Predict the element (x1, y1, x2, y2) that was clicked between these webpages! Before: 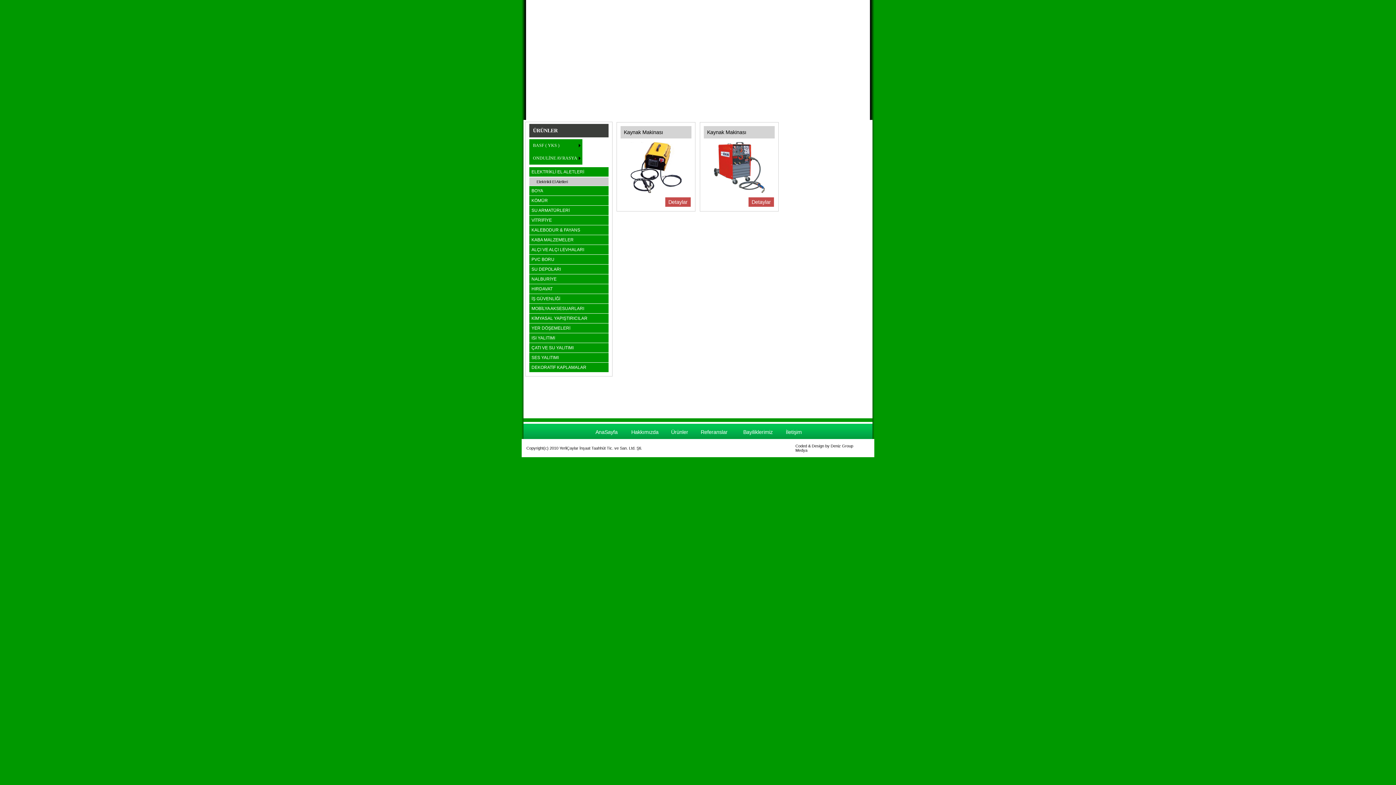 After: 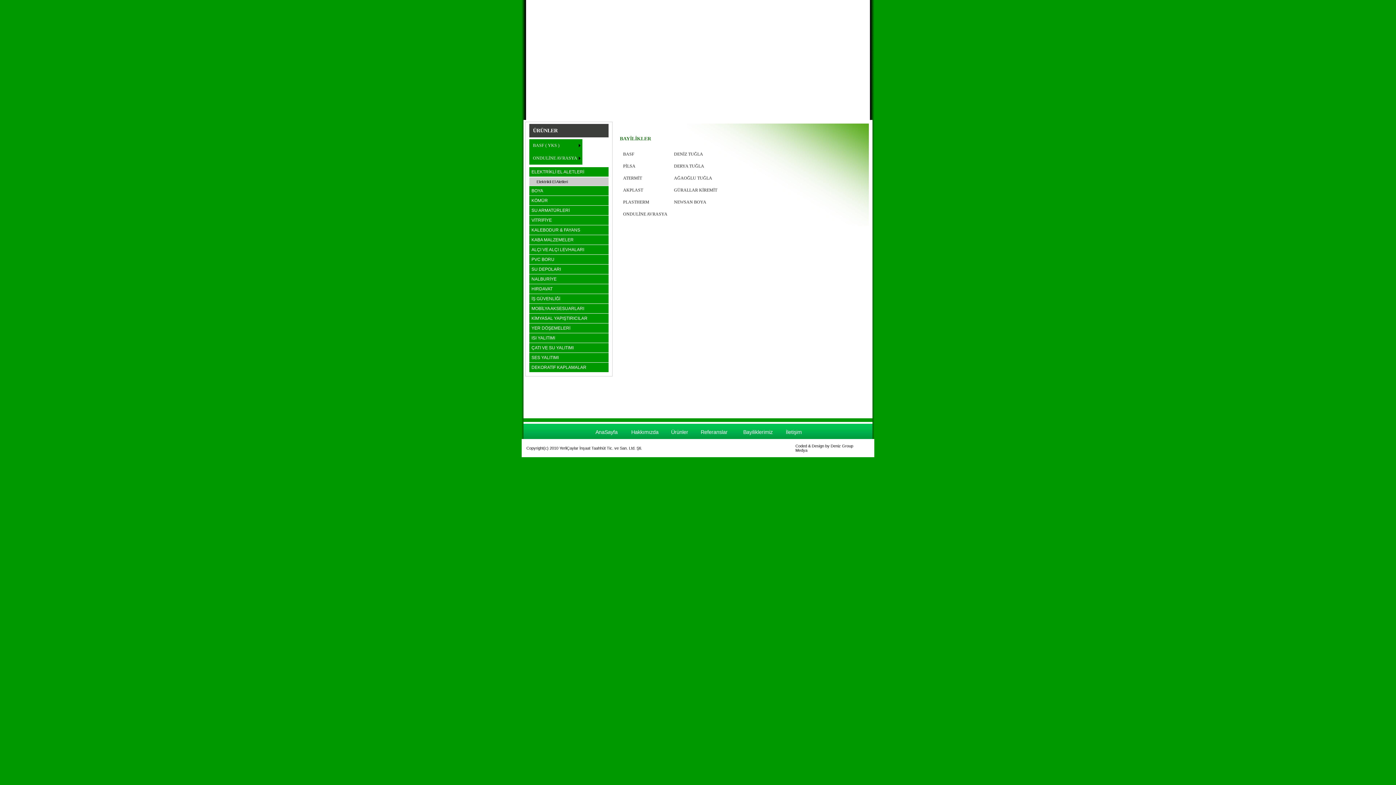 Action: bbox: (743, 429, 772, 435) label: Bayiliklerimiz